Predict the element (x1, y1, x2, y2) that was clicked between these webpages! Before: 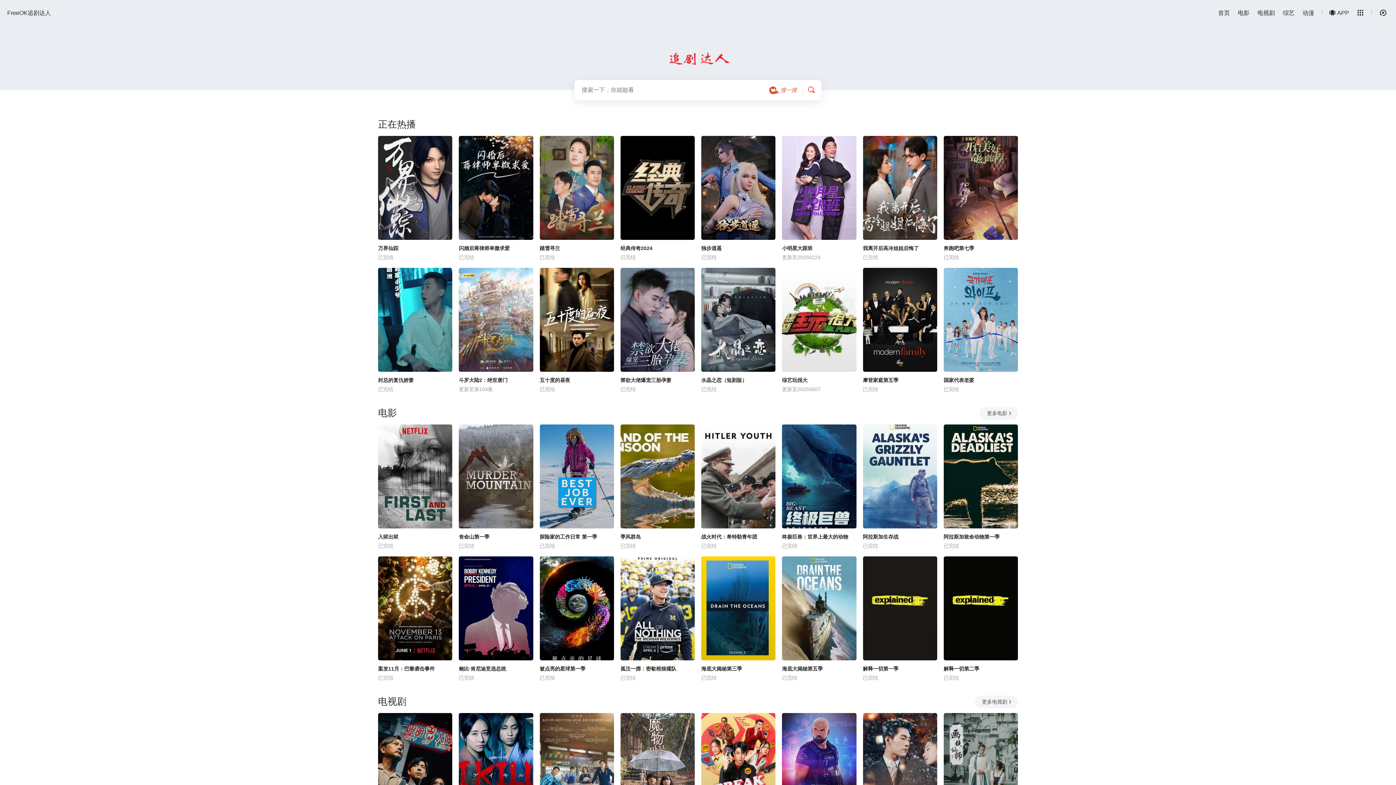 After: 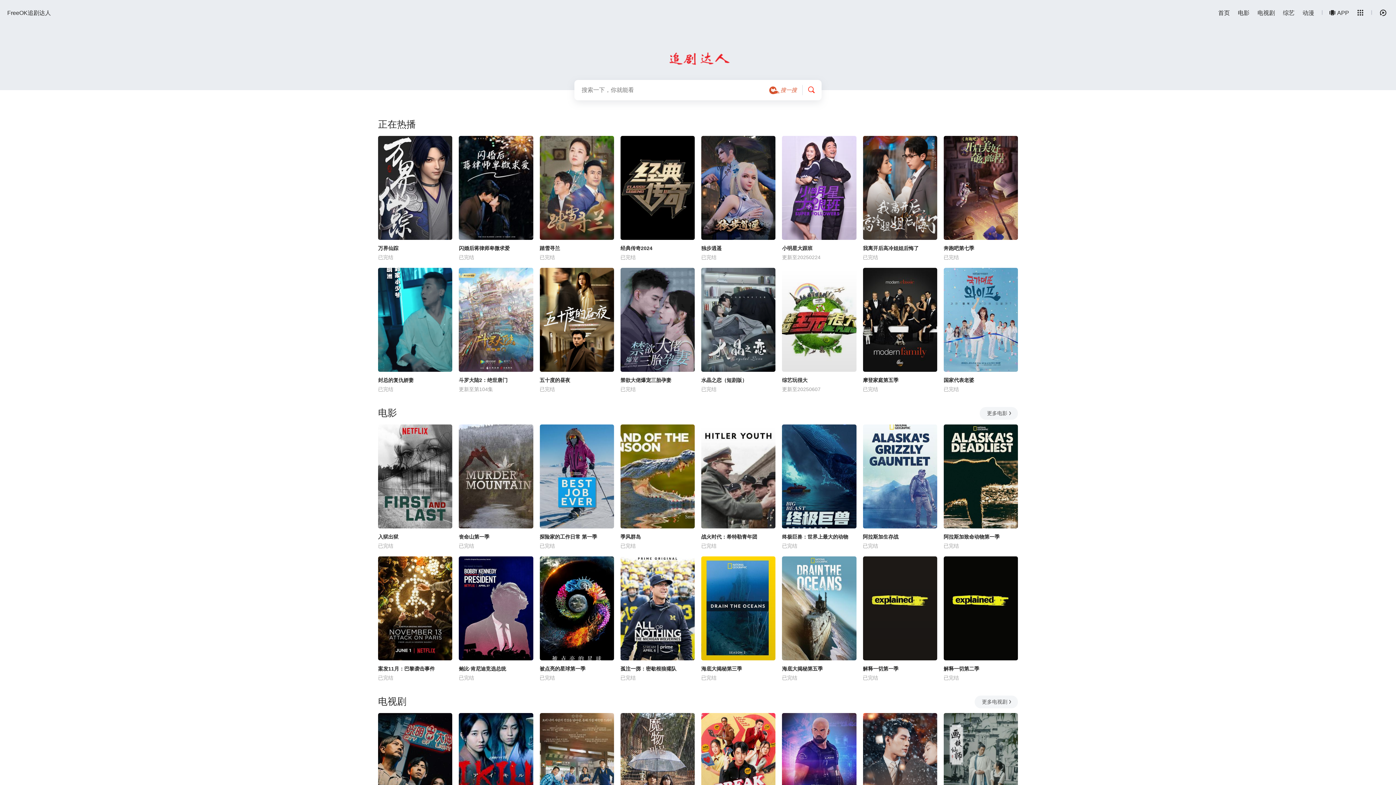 Action: bbox: (1330, 9, 1349, 15) label: APP